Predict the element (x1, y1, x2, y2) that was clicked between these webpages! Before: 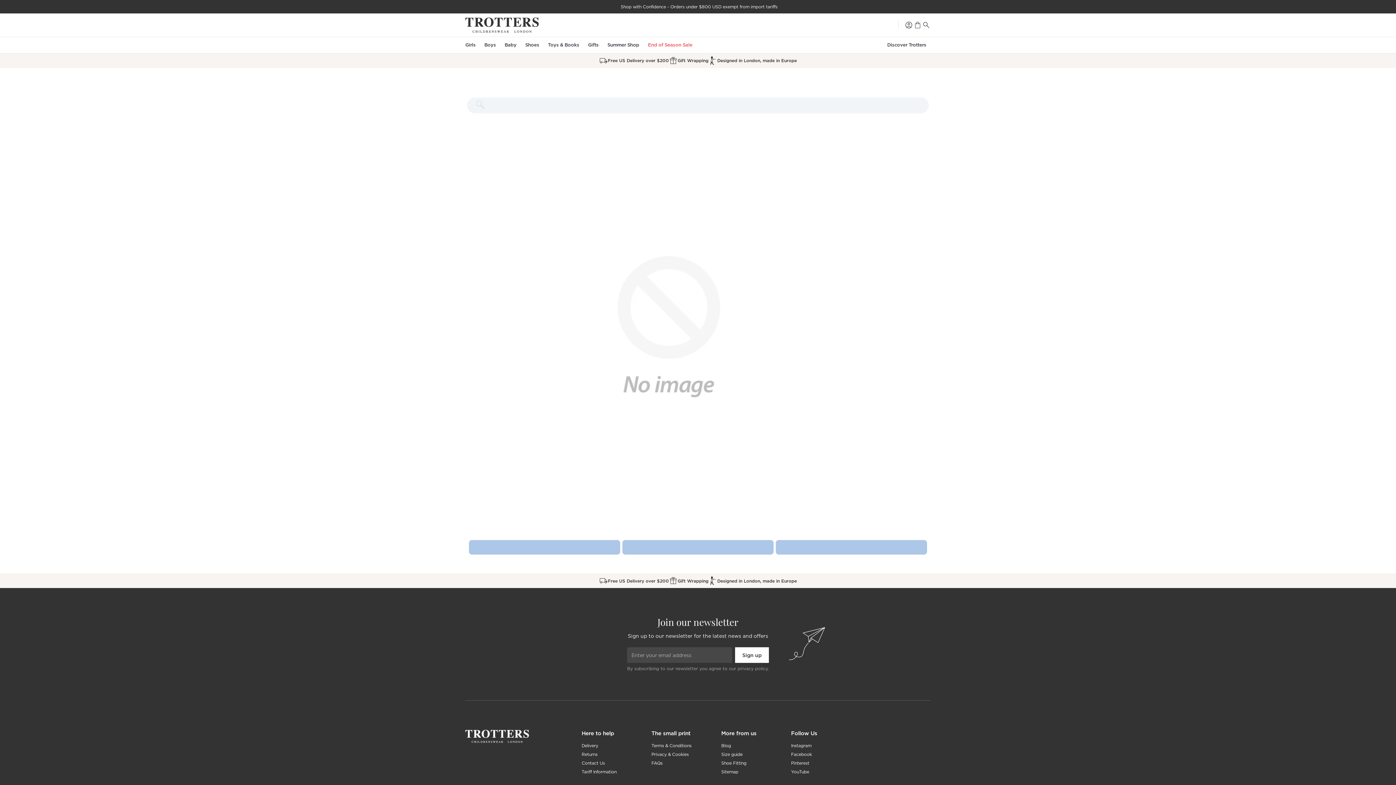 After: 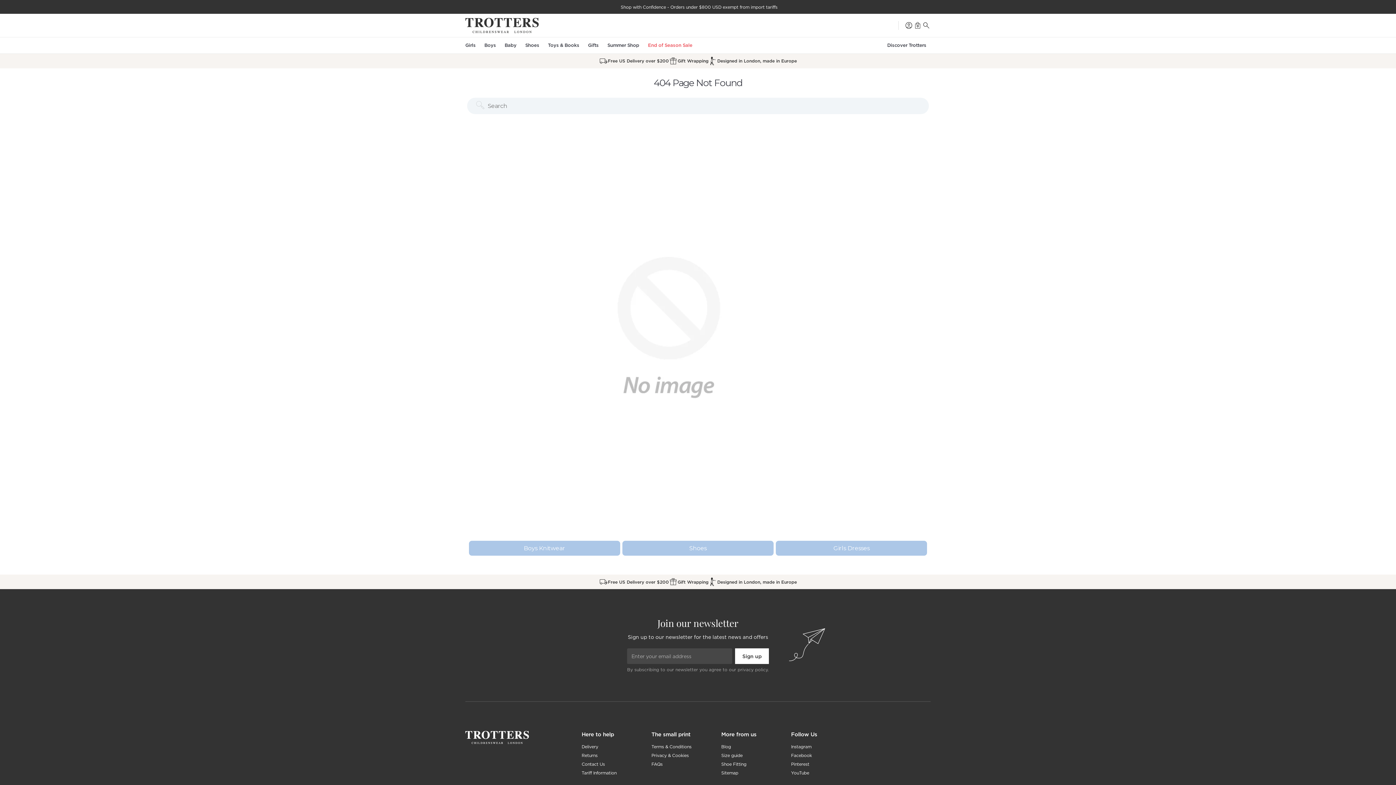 Action: label: Gift Wrapping bbox: (669, 56, 708, 64)